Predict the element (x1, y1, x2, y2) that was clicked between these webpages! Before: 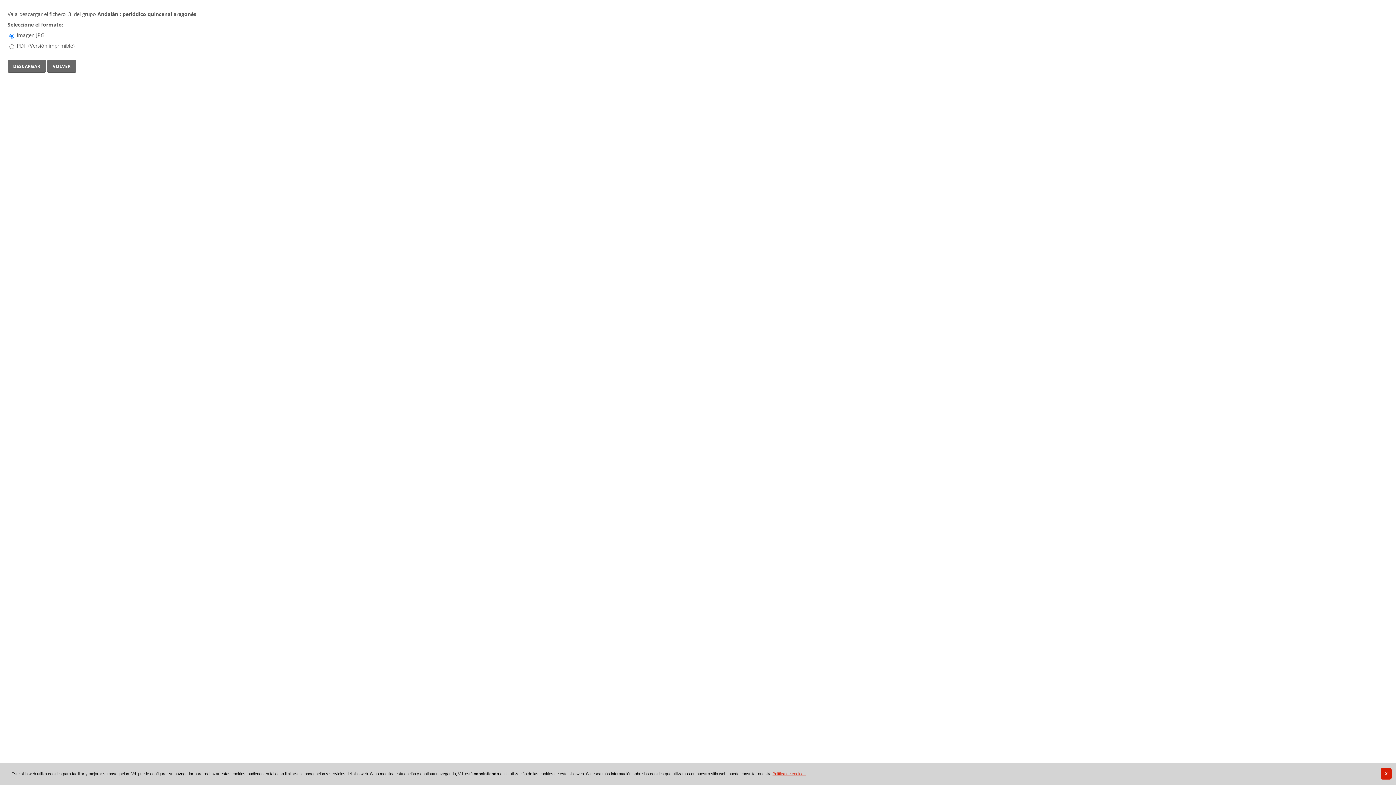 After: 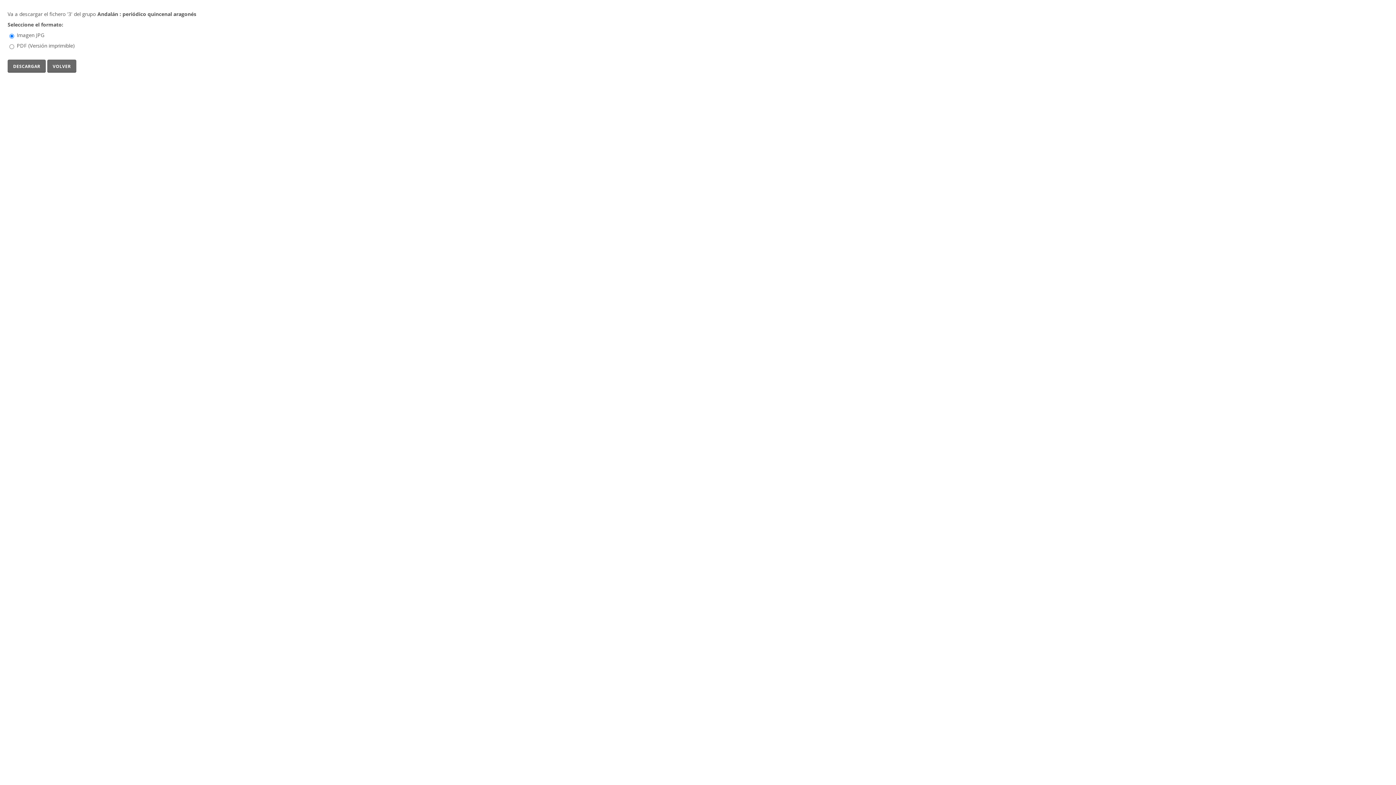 Action: label: X bbox: (1380, 768, 1392, 780)